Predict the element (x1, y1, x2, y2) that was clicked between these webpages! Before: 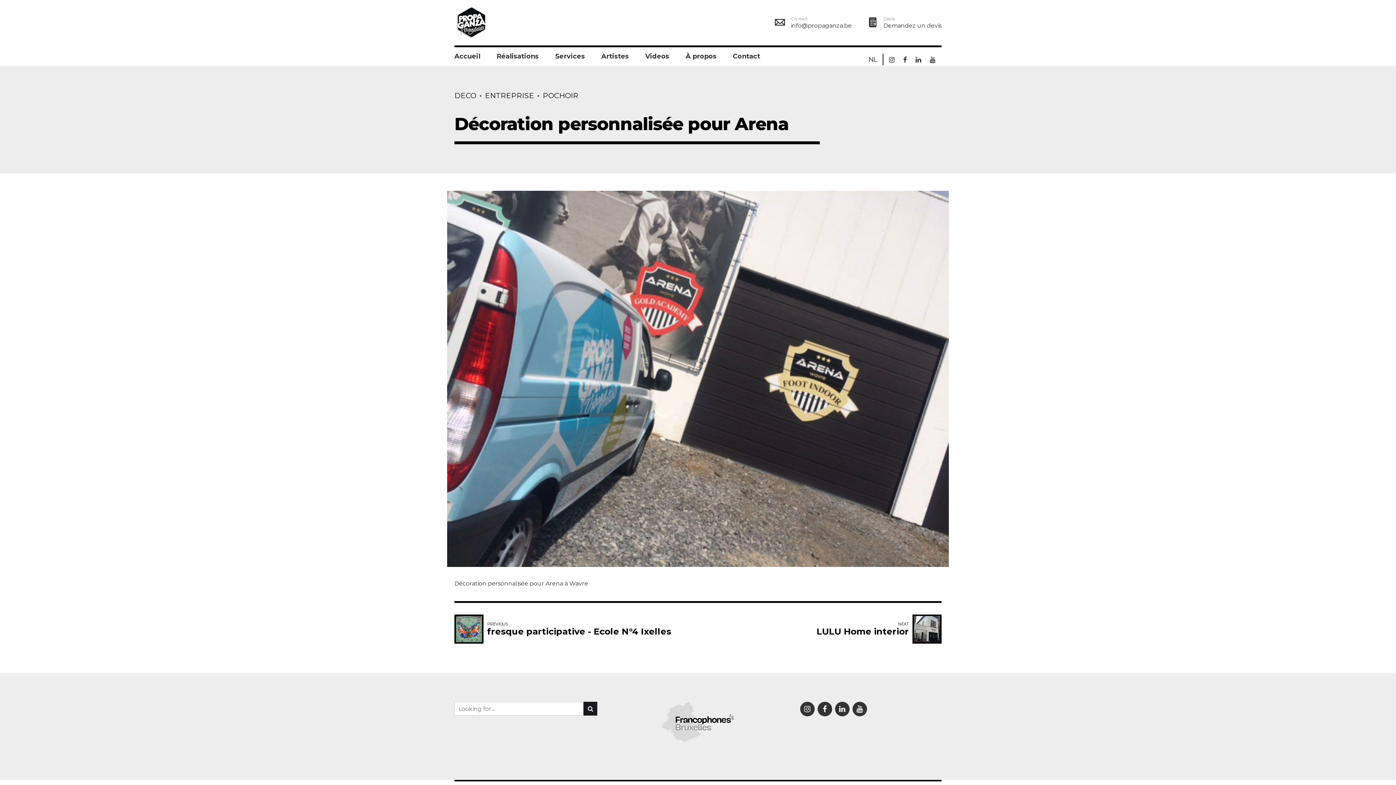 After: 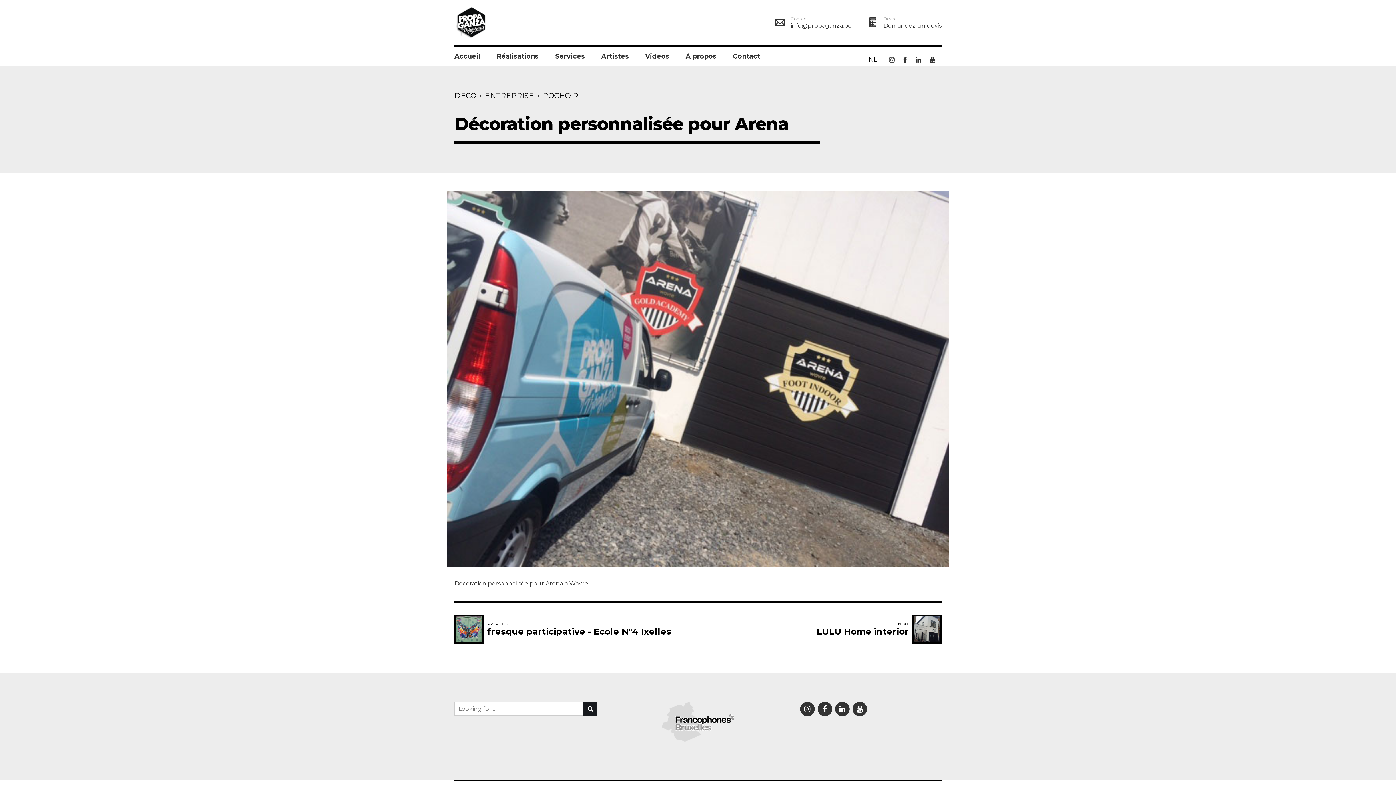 Action: bbox: (886, 55, 897, 63)